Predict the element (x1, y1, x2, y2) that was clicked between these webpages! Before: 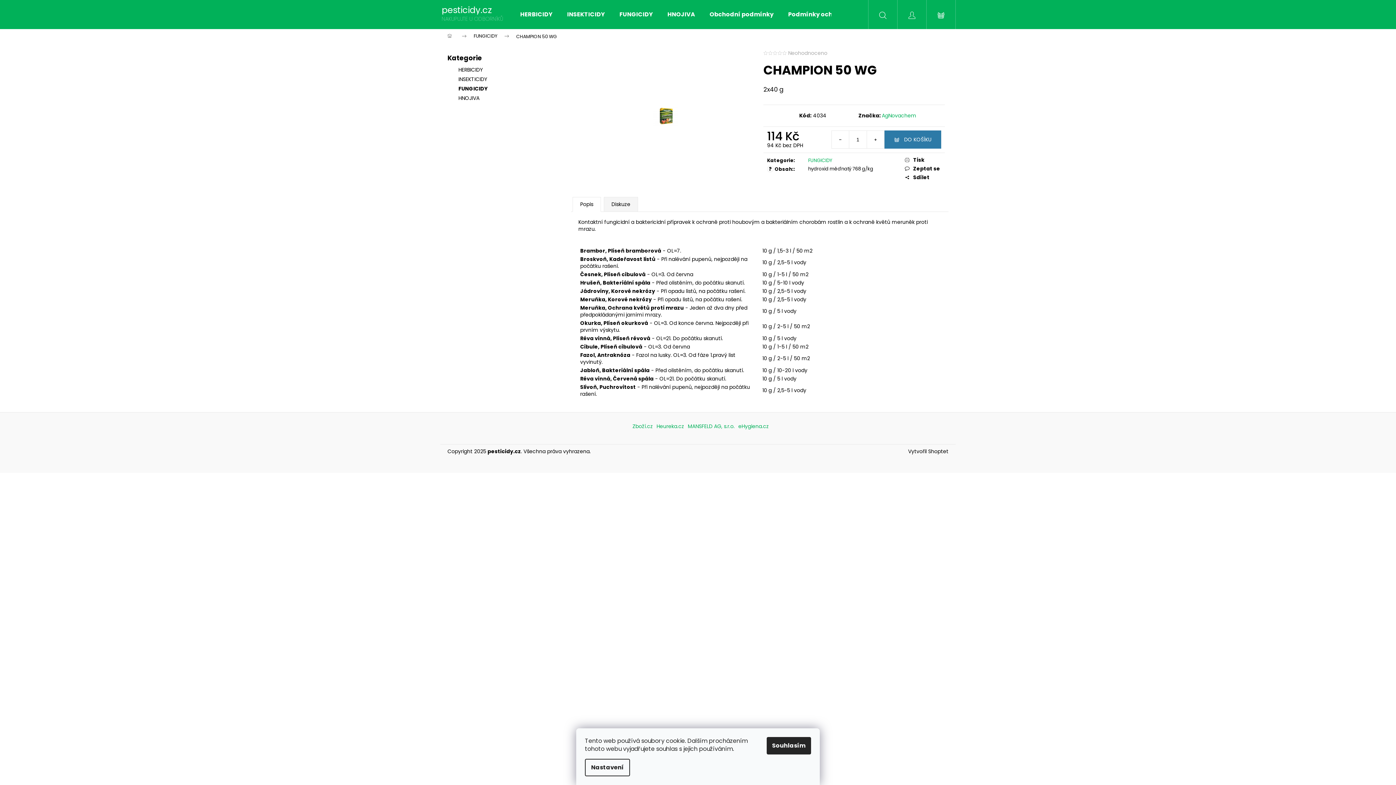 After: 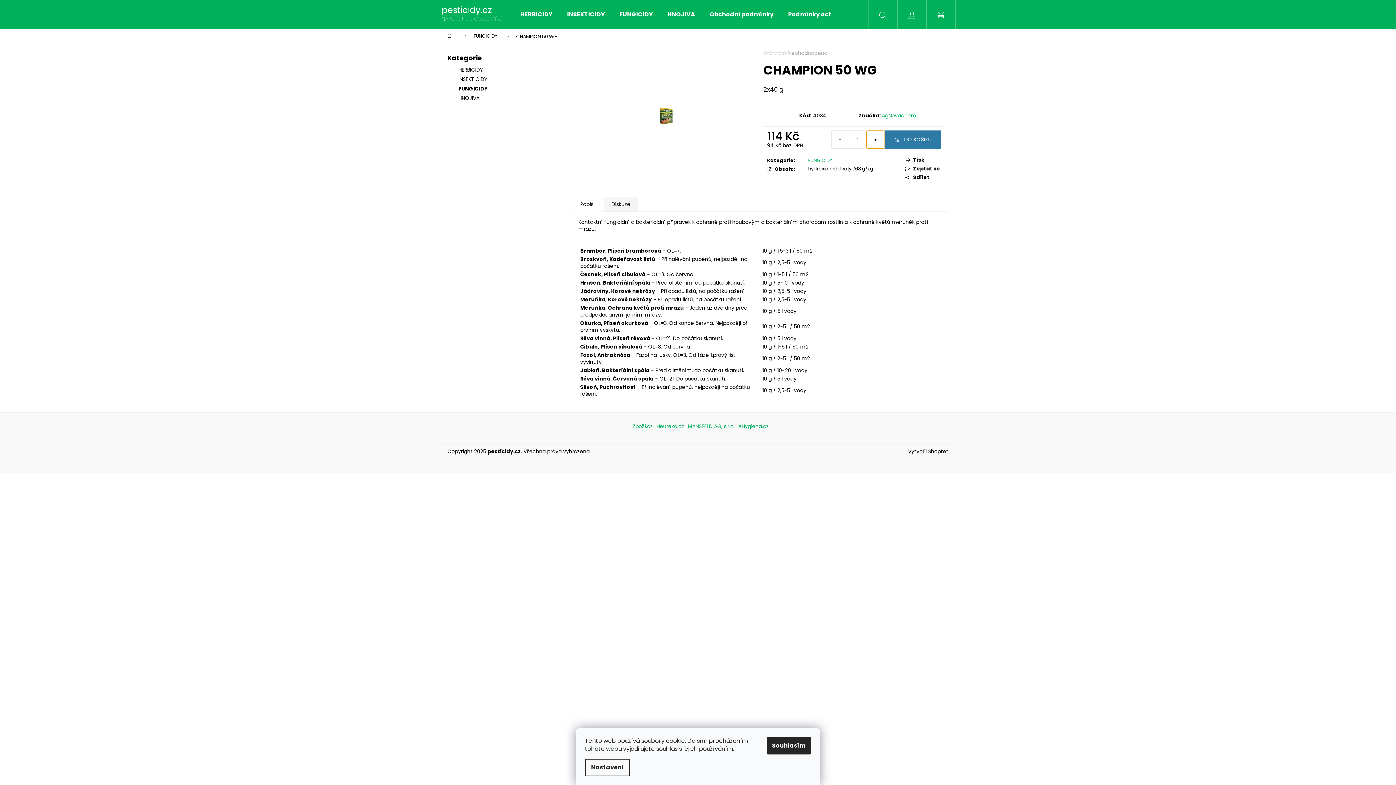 Action: bbox: (866, 130, 884, 148) label: Zvýšit množství o 1